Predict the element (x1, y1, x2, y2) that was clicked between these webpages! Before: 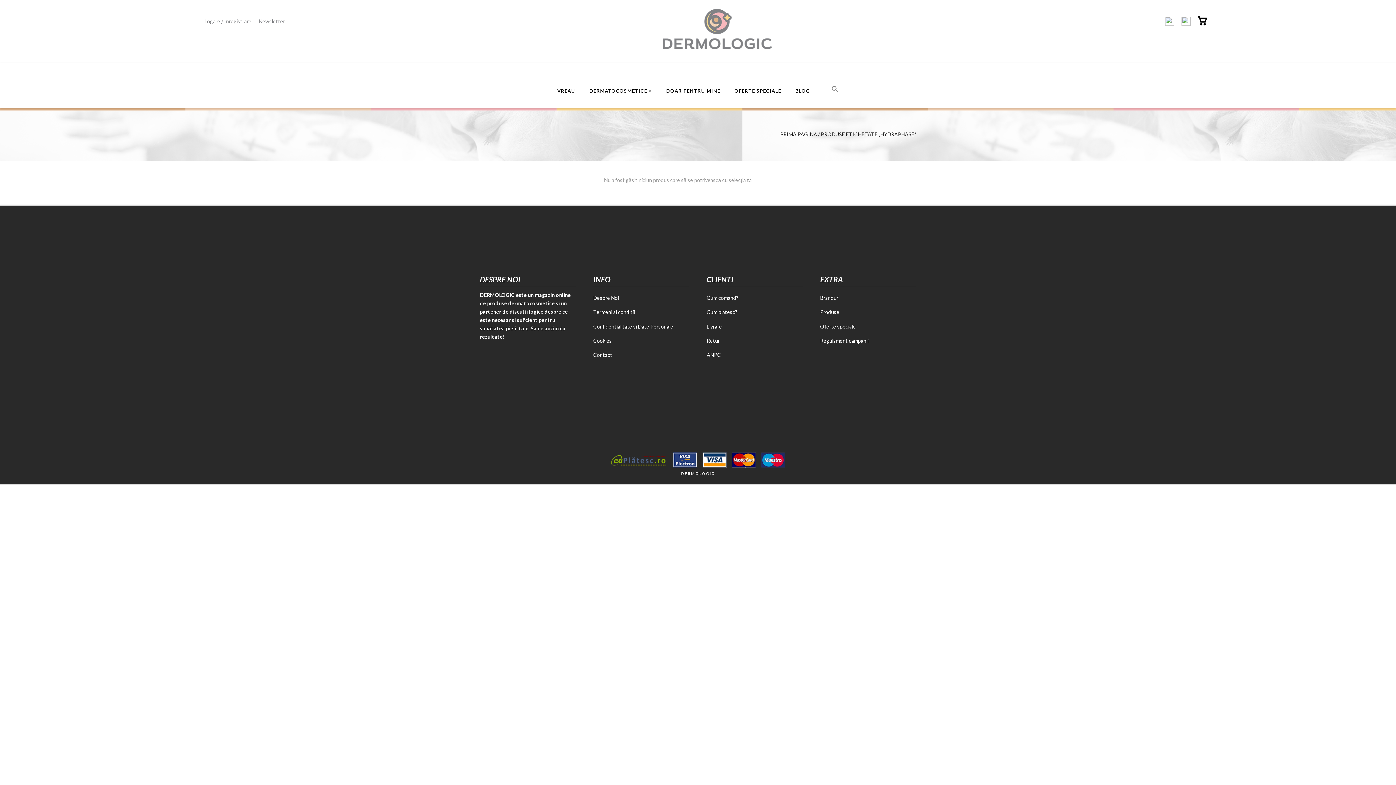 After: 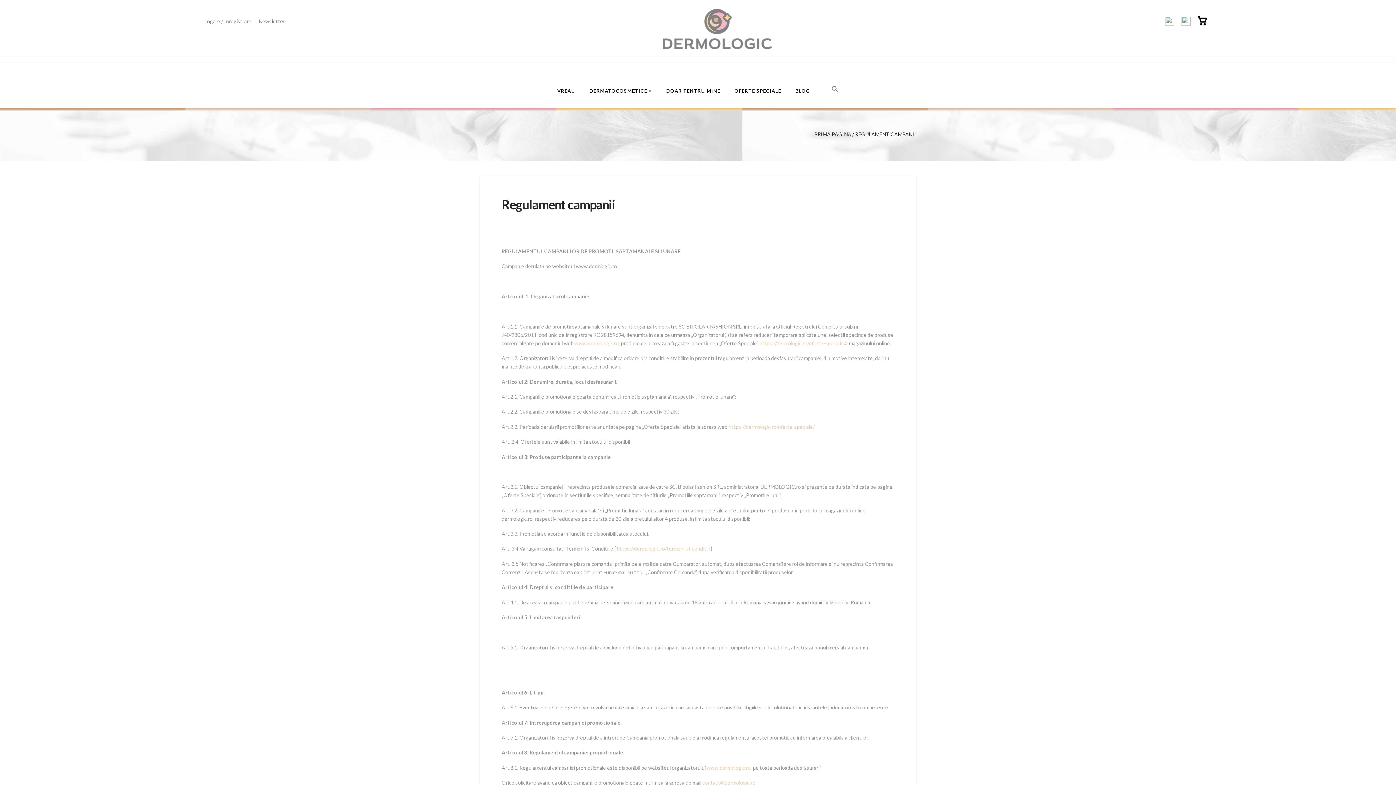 Action: bbox: (820, 333, 916, 347) label: Regulament campanii